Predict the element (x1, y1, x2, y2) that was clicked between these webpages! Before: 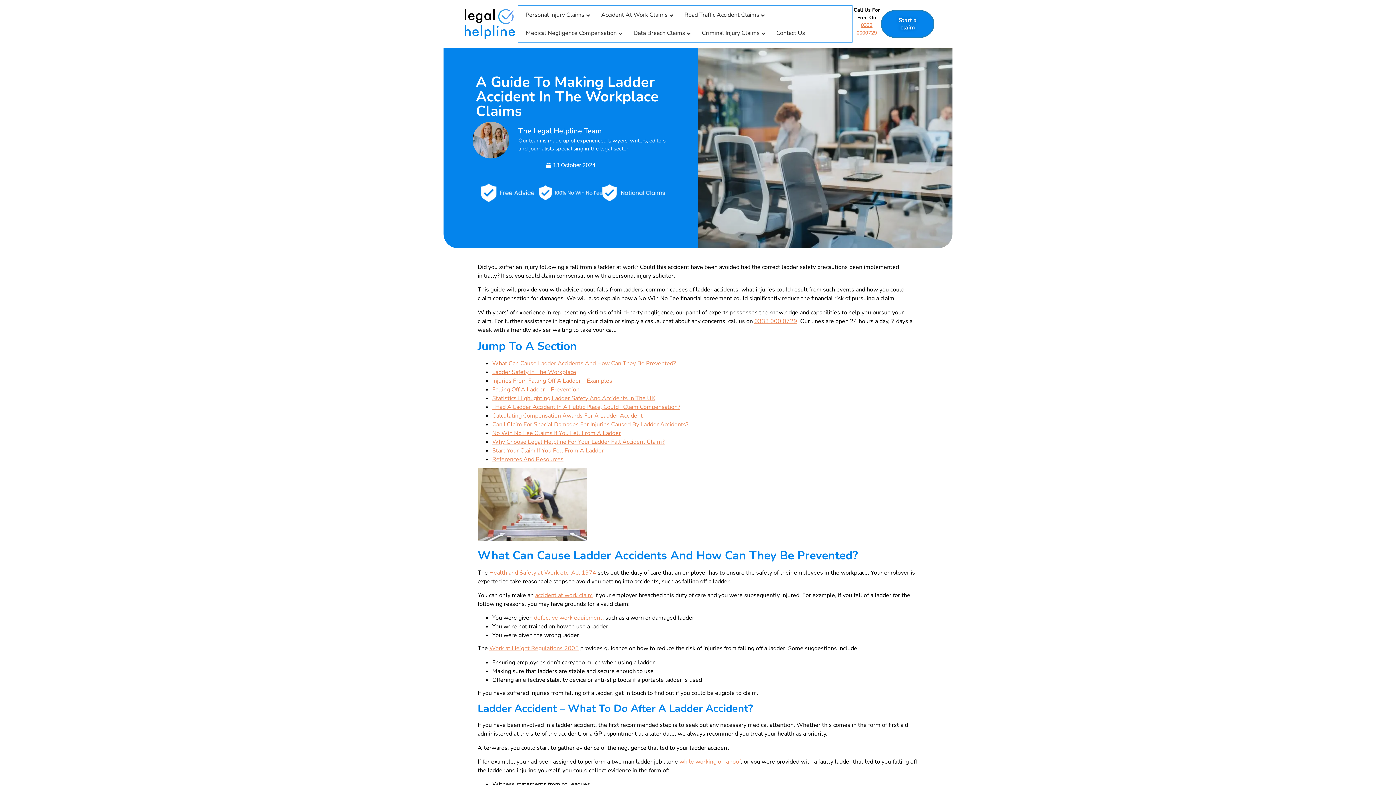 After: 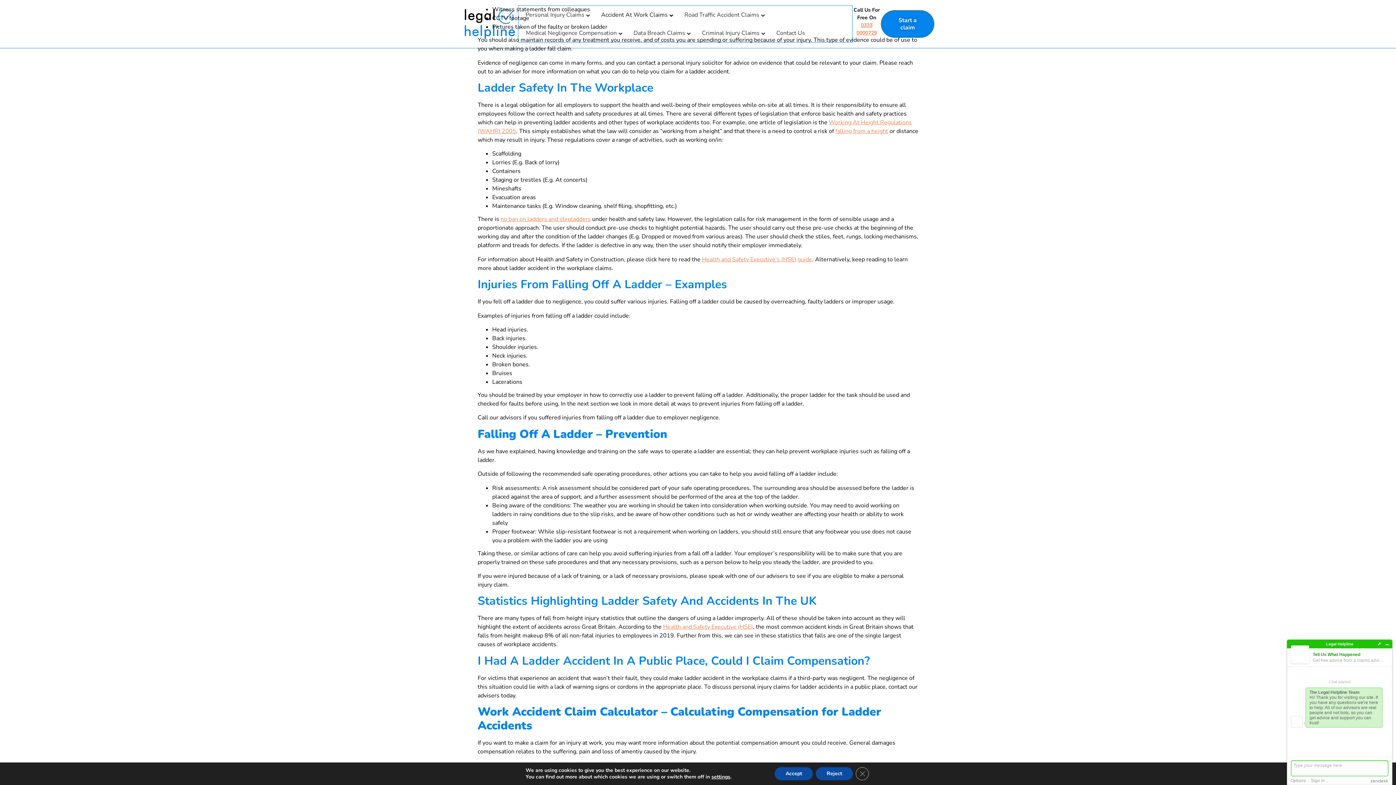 Action: label: Ladder Safety In The Workplace bbox: (492, 368, 576, 376)